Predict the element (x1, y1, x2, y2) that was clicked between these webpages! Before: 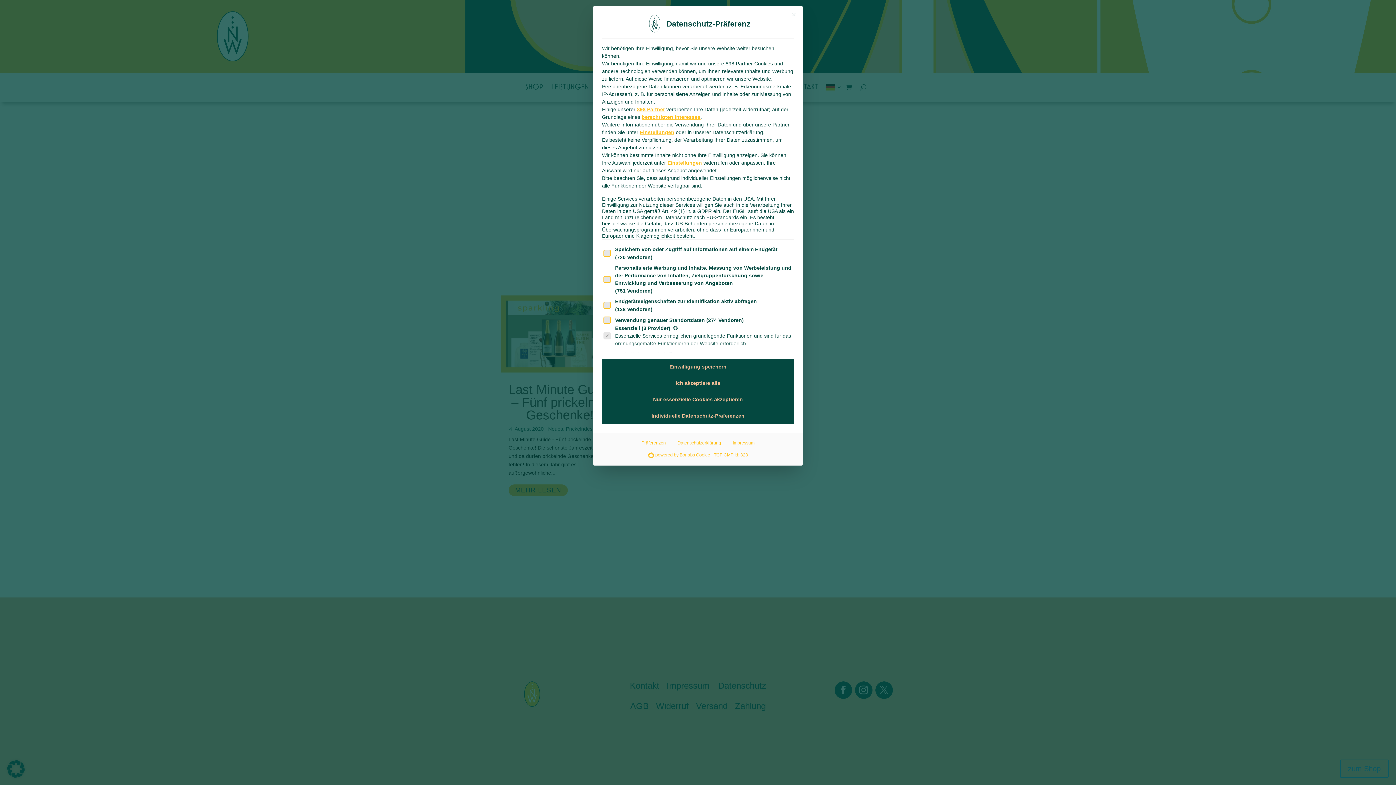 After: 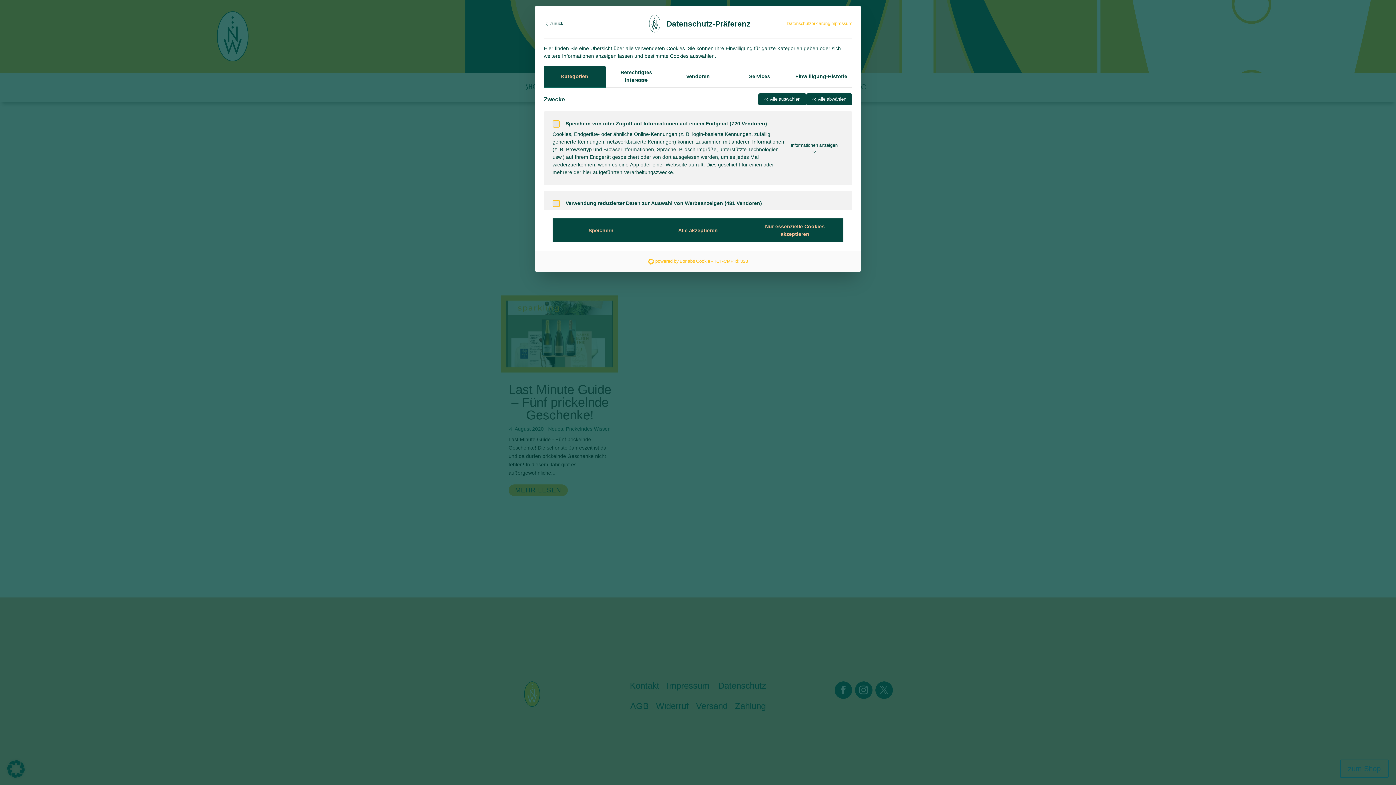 Action: label: Individuelle Datenschutz-Präferenzen bbox: (602, 387, 794, 403)